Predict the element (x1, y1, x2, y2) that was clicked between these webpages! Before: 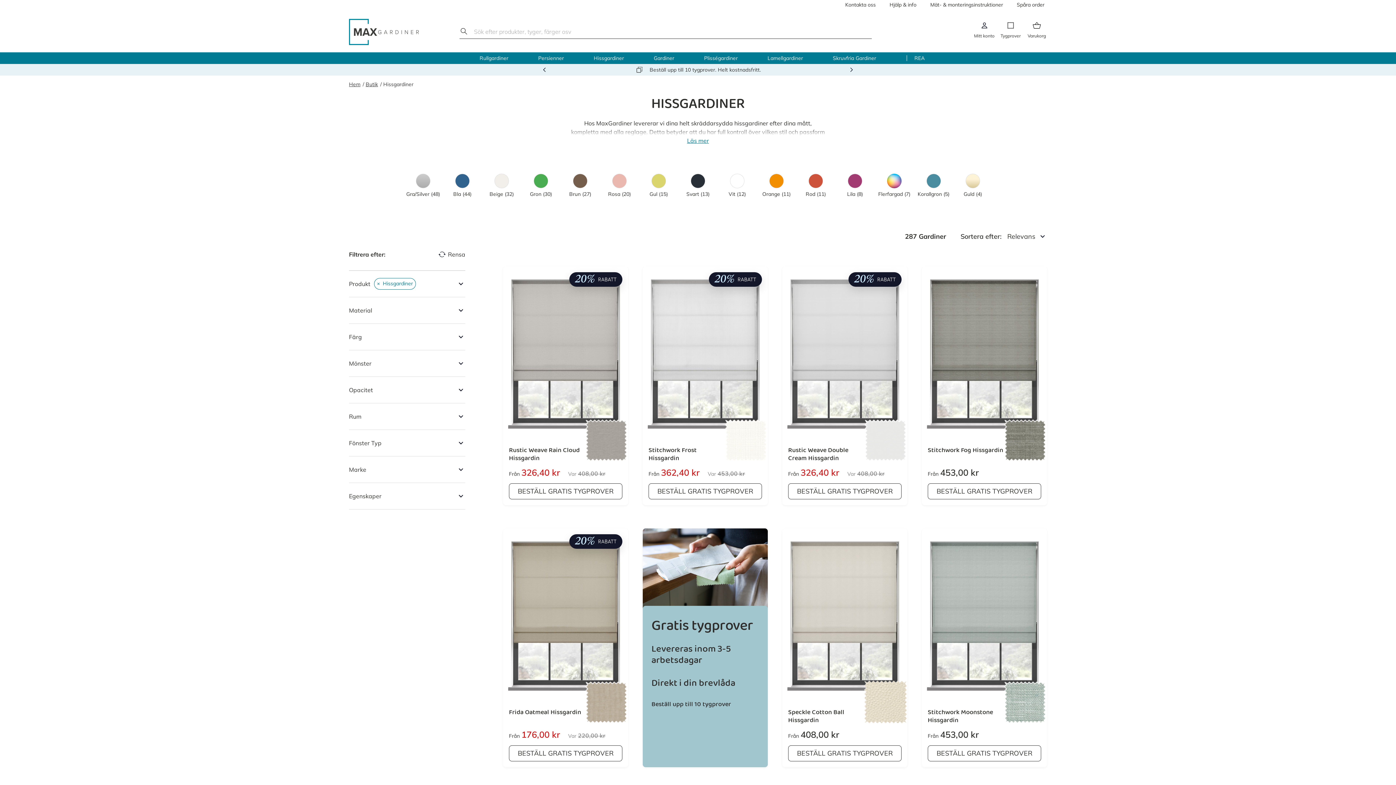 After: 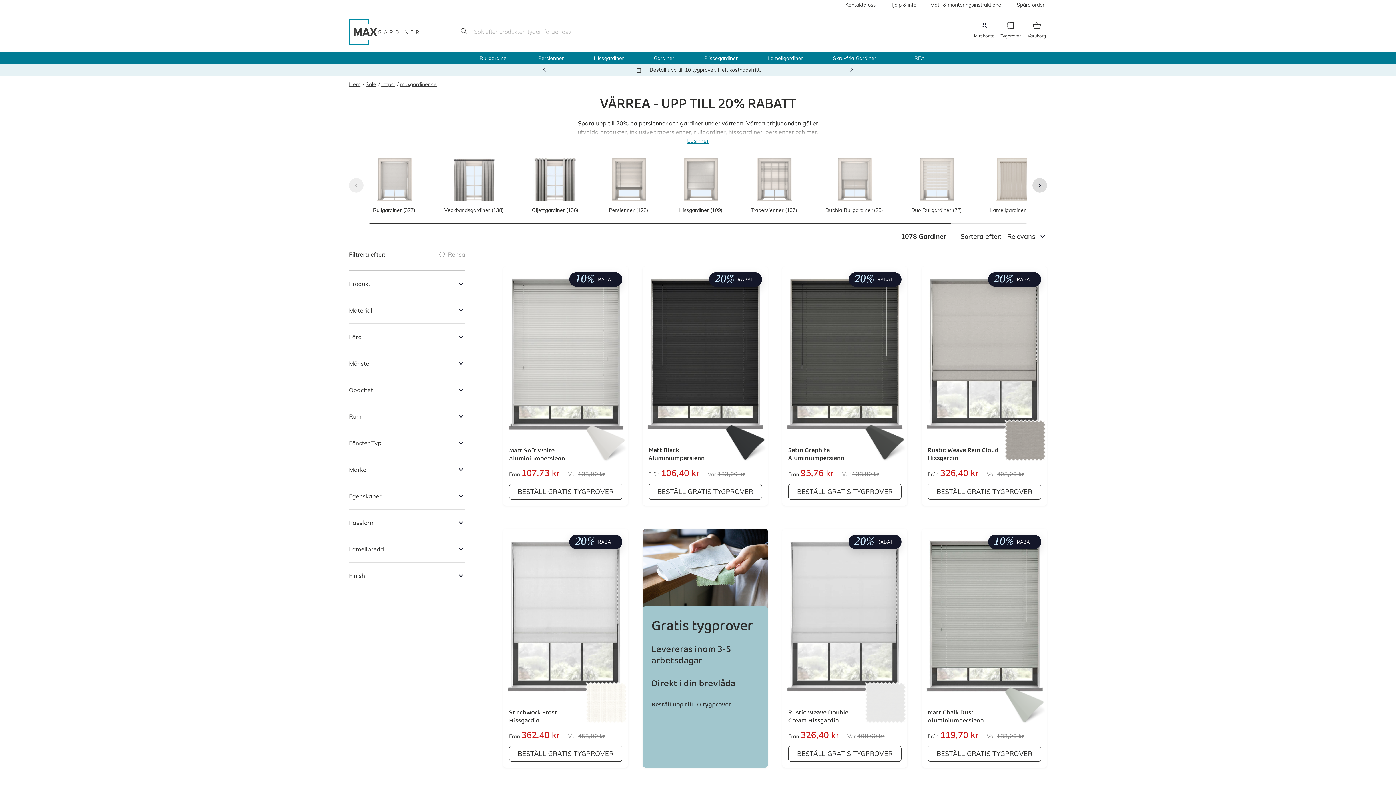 Action: bbox: (908, 52, 931, 64) label: REA